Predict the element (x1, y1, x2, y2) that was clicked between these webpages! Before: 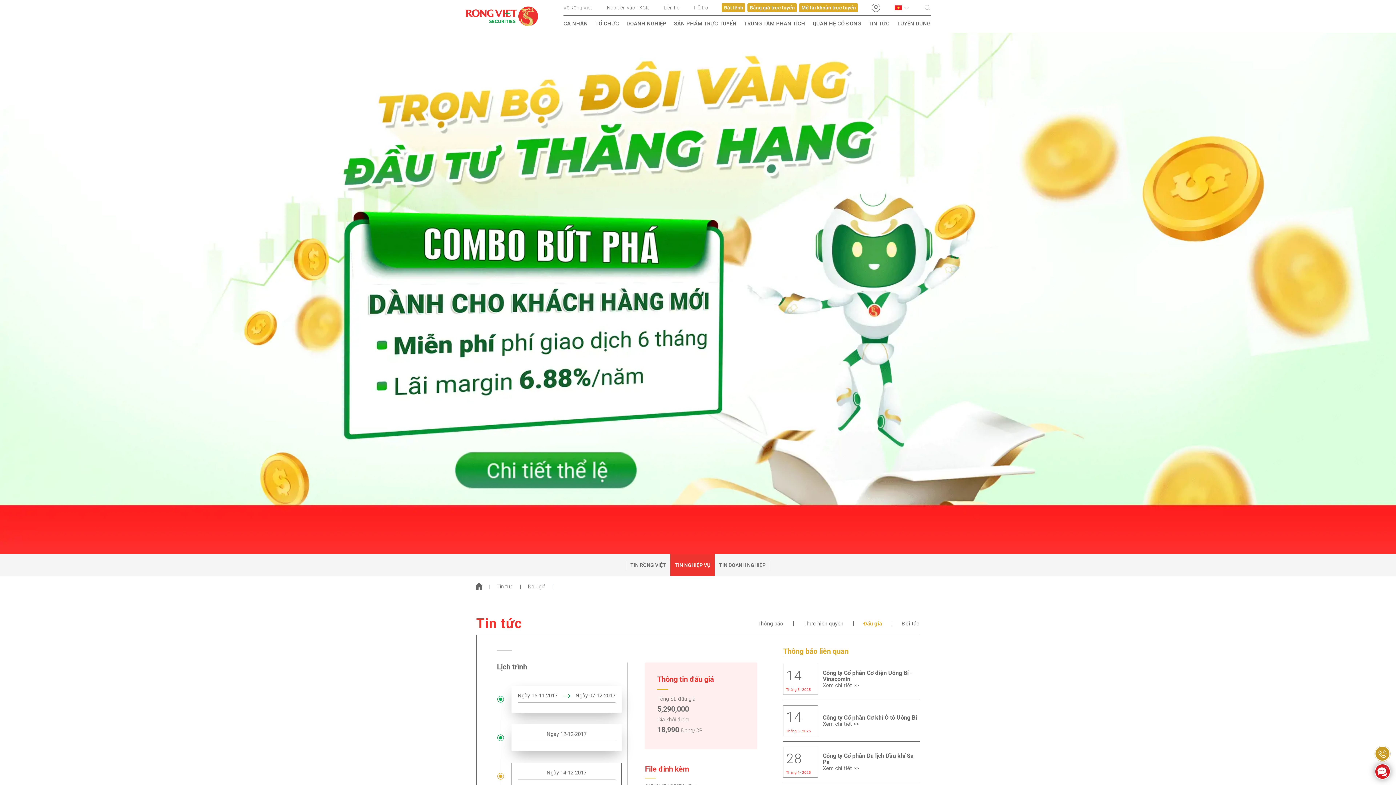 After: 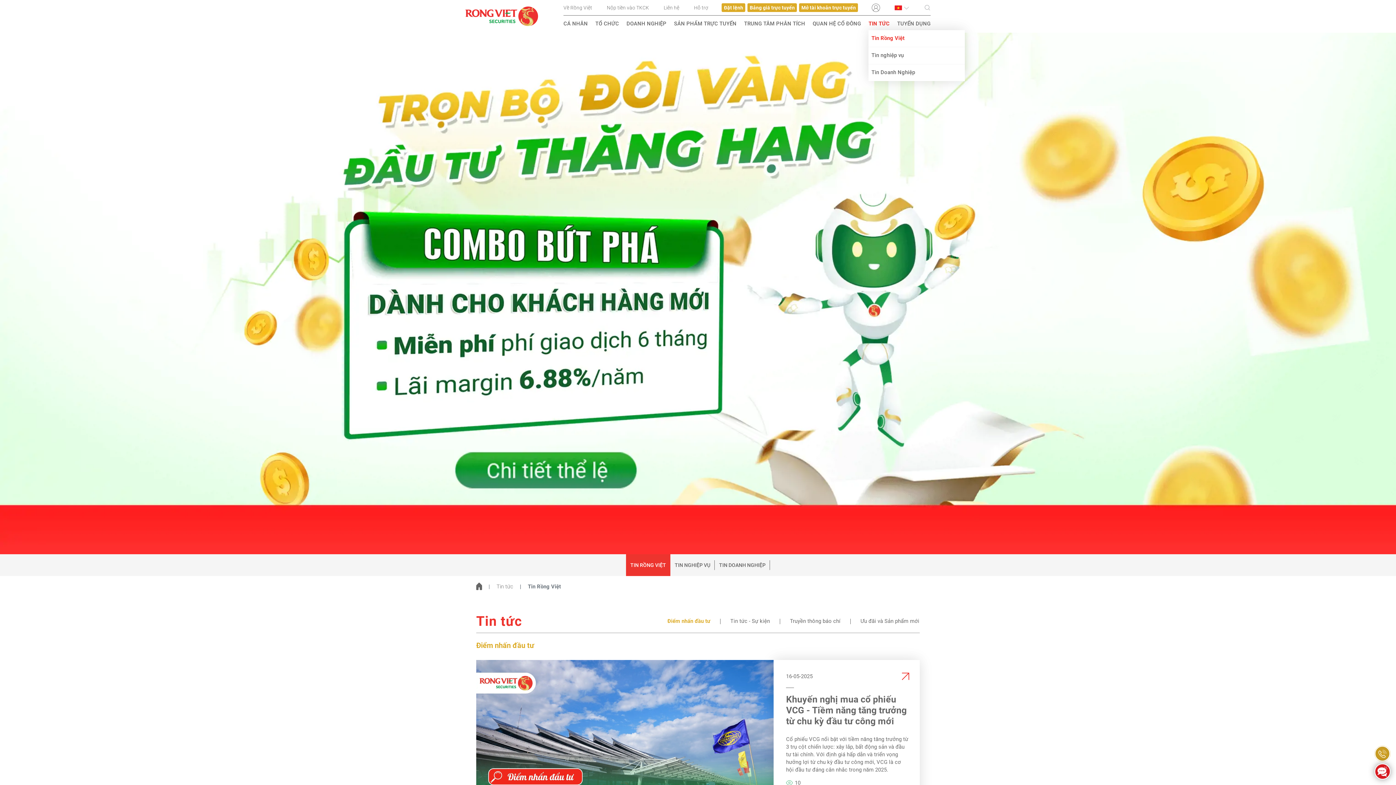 Action: bbox: (868, 21, 889, 26) label: TIN TỨC